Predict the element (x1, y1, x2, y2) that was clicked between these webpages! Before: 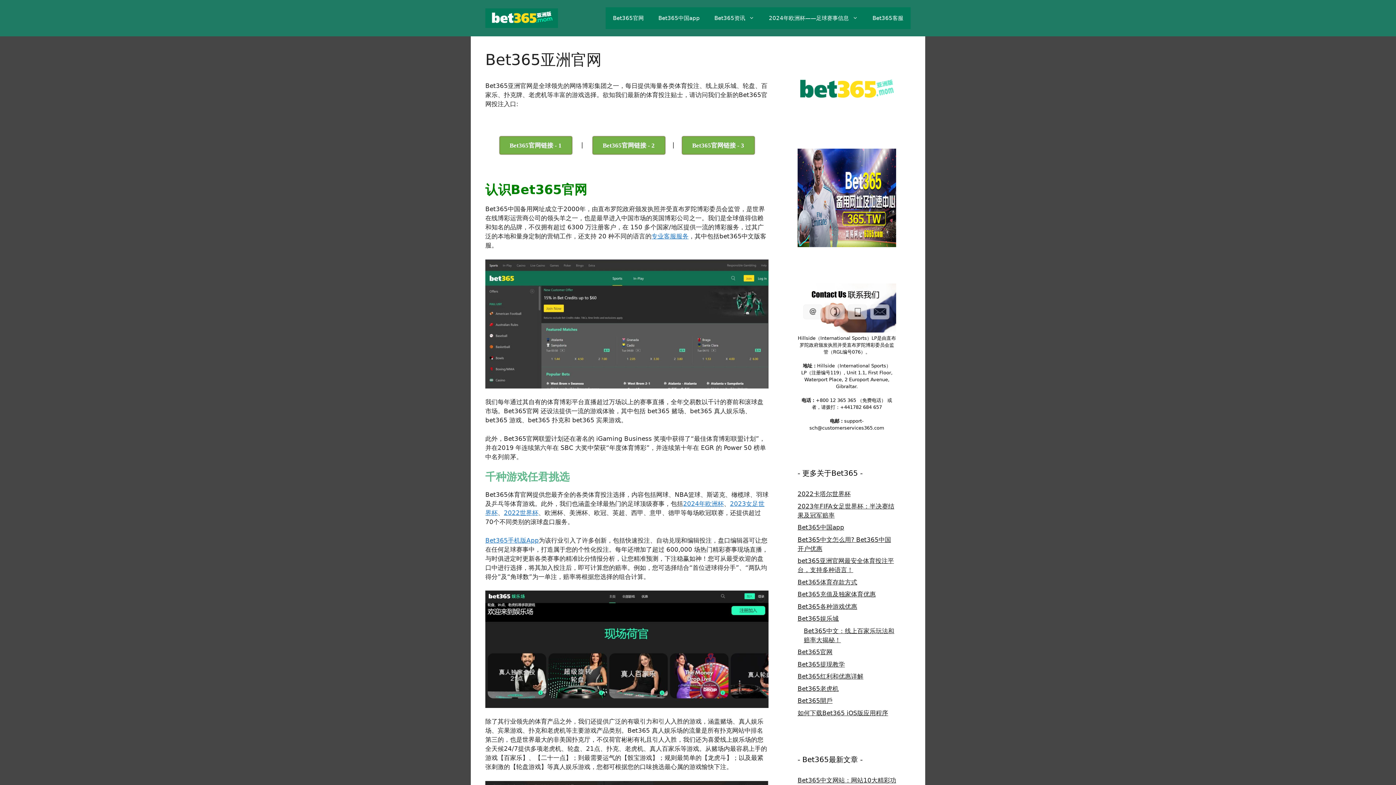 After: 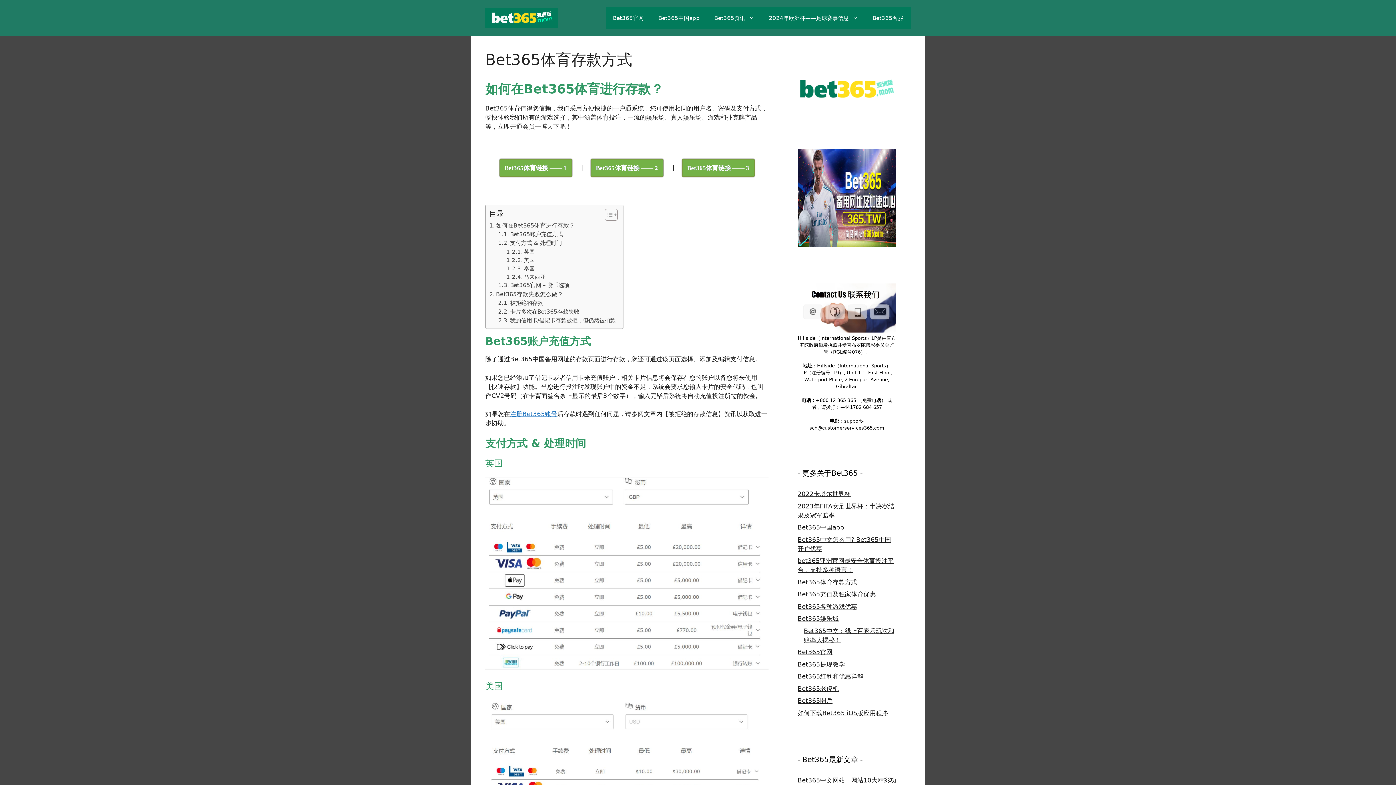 Action: label: Bet365体育存款方式 bbox: (797, 578, 857, 586)